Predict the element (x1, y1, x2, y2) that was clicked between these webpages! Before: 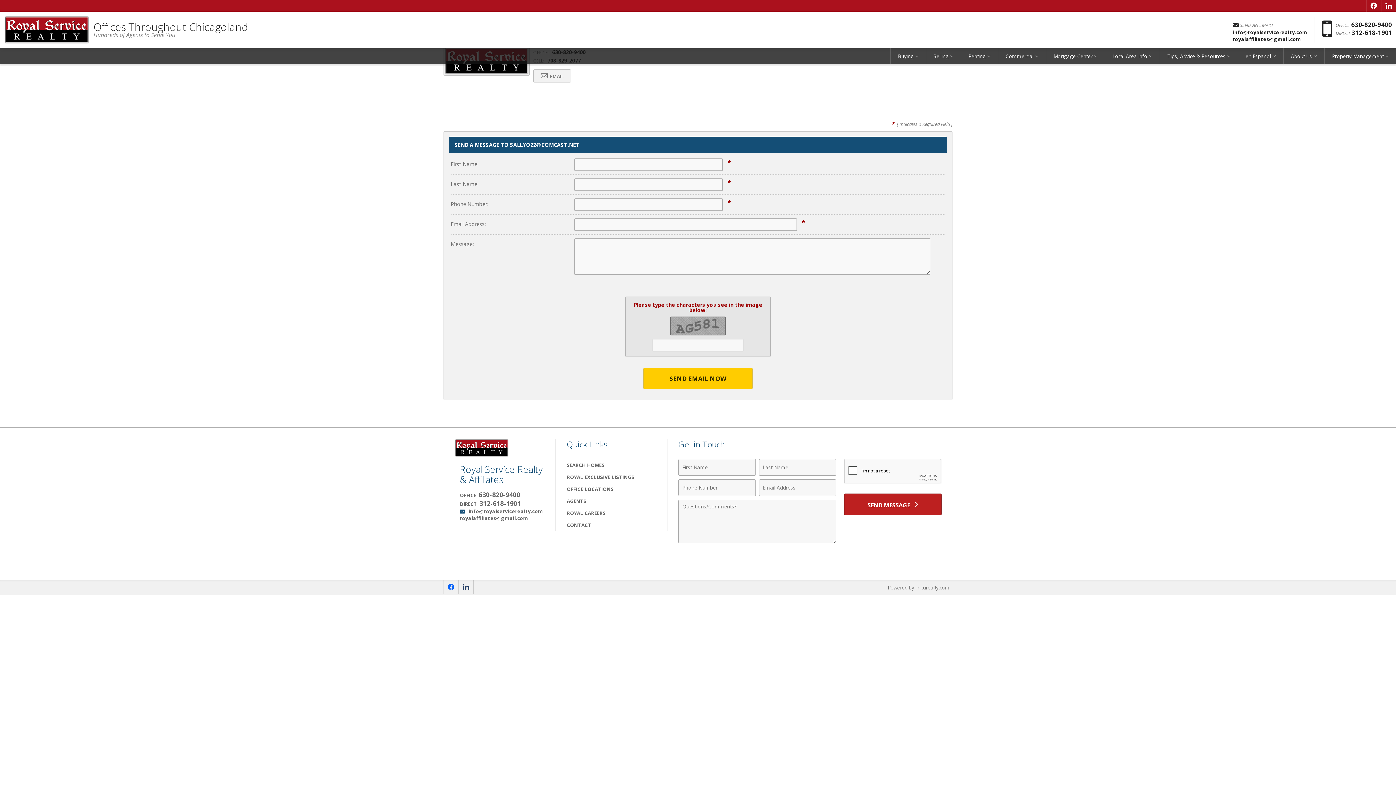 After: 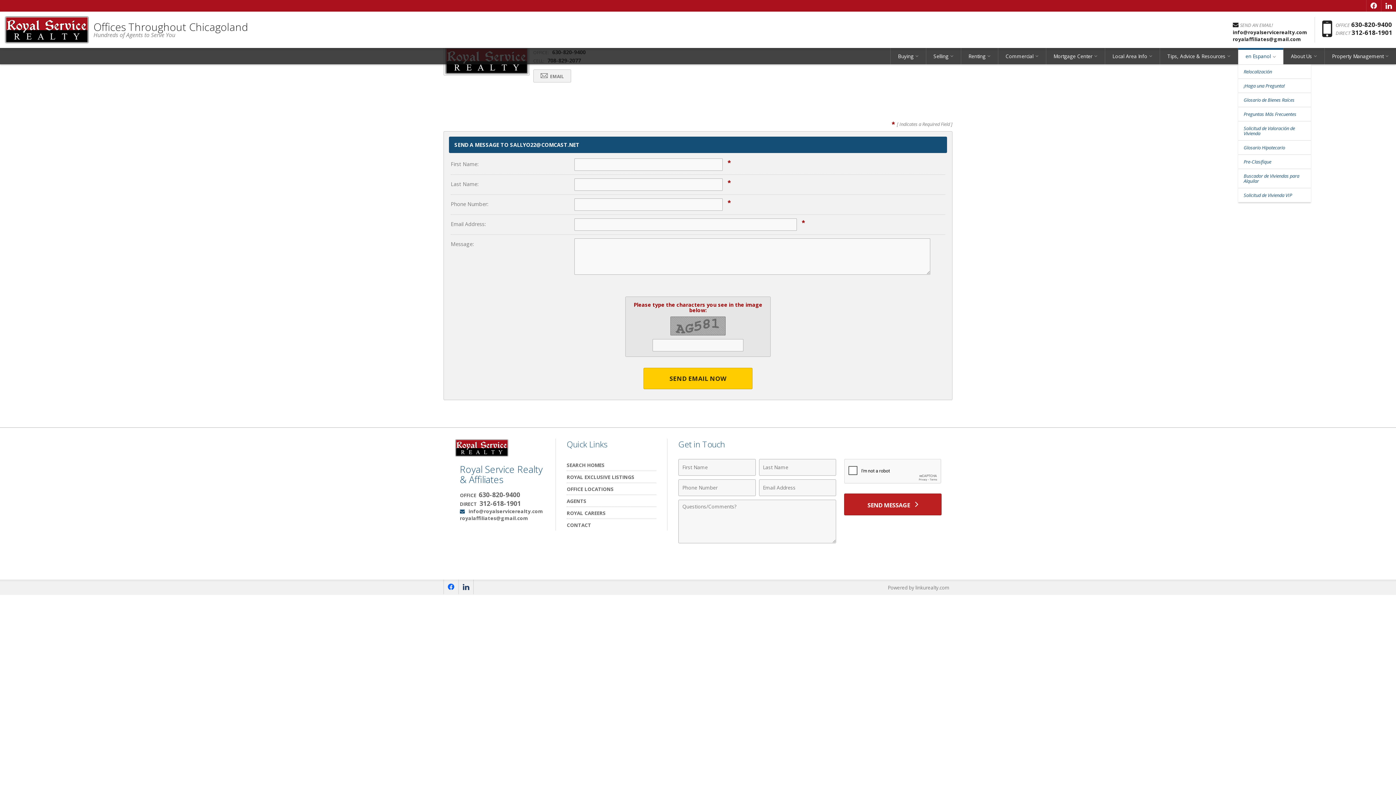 Action: bbox: (1238, 48, 1283, 64) label: en Espanol